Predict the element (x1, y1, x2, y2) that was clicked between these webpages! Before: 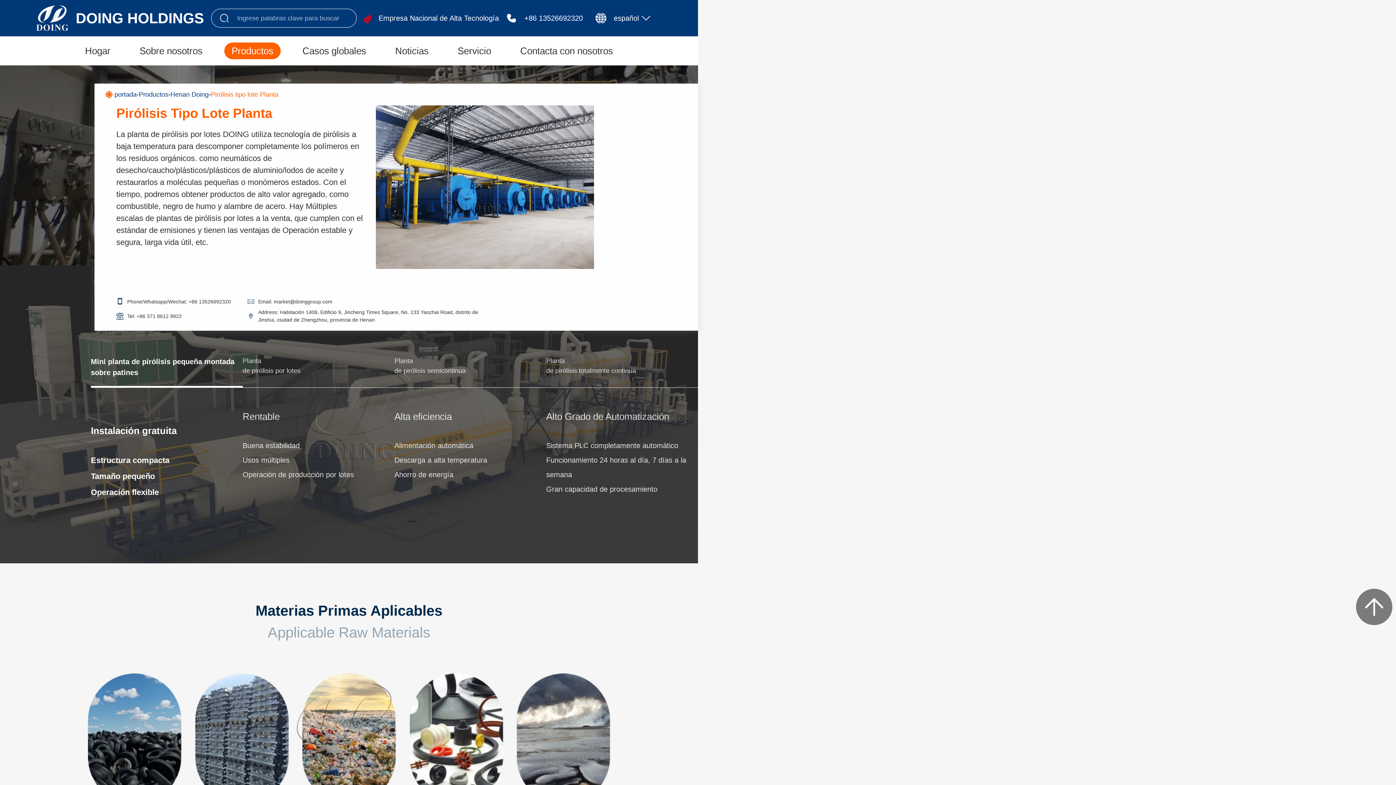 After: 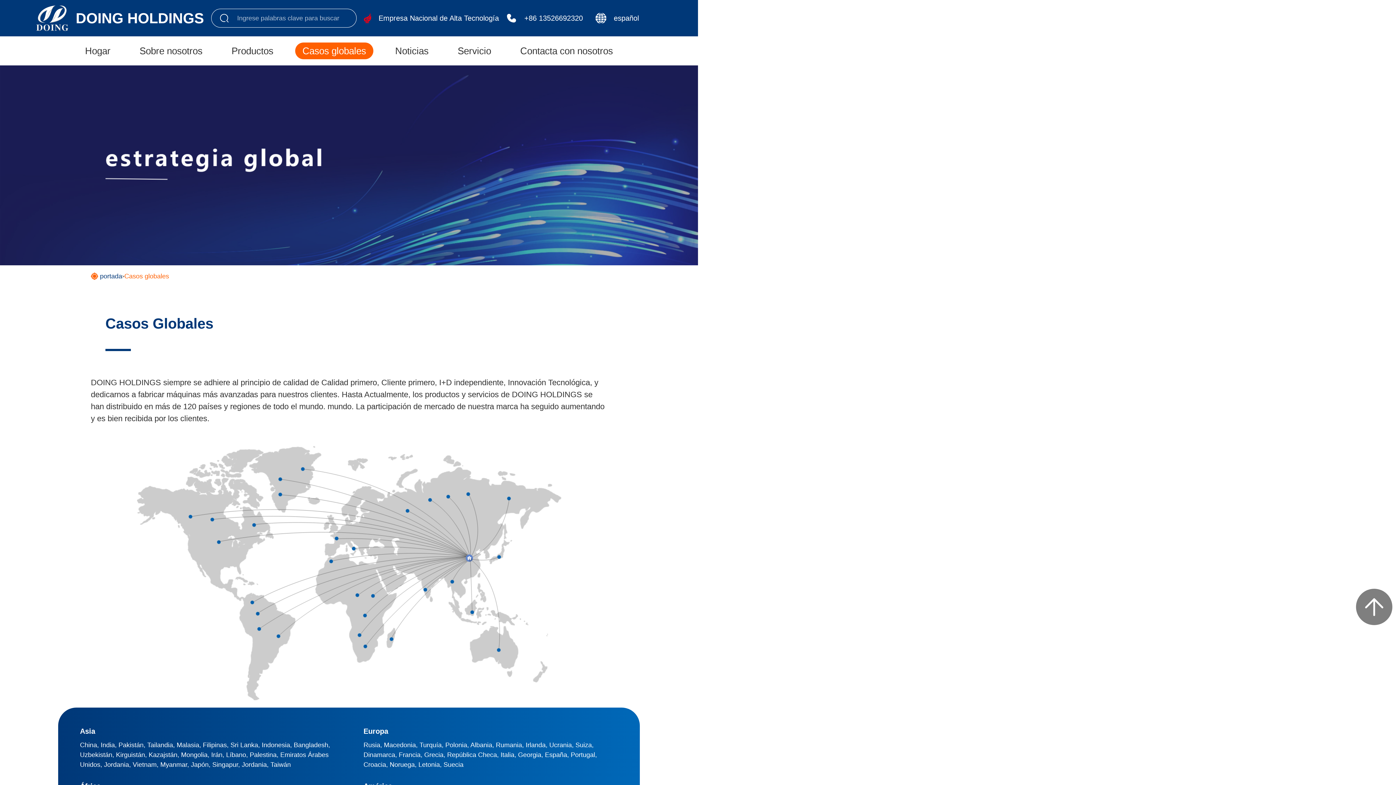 Action: label: Casos globales bbox: (295, 42, 373, 59)